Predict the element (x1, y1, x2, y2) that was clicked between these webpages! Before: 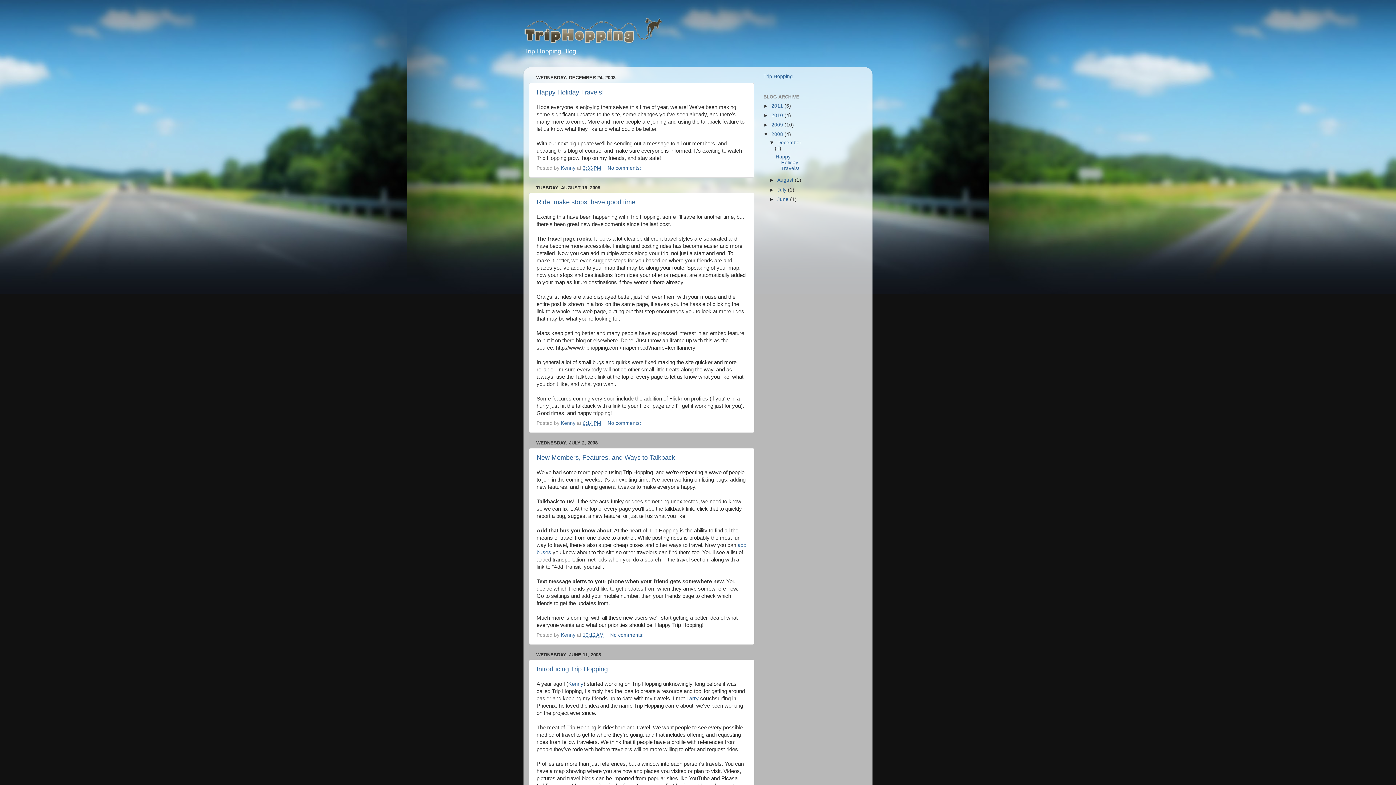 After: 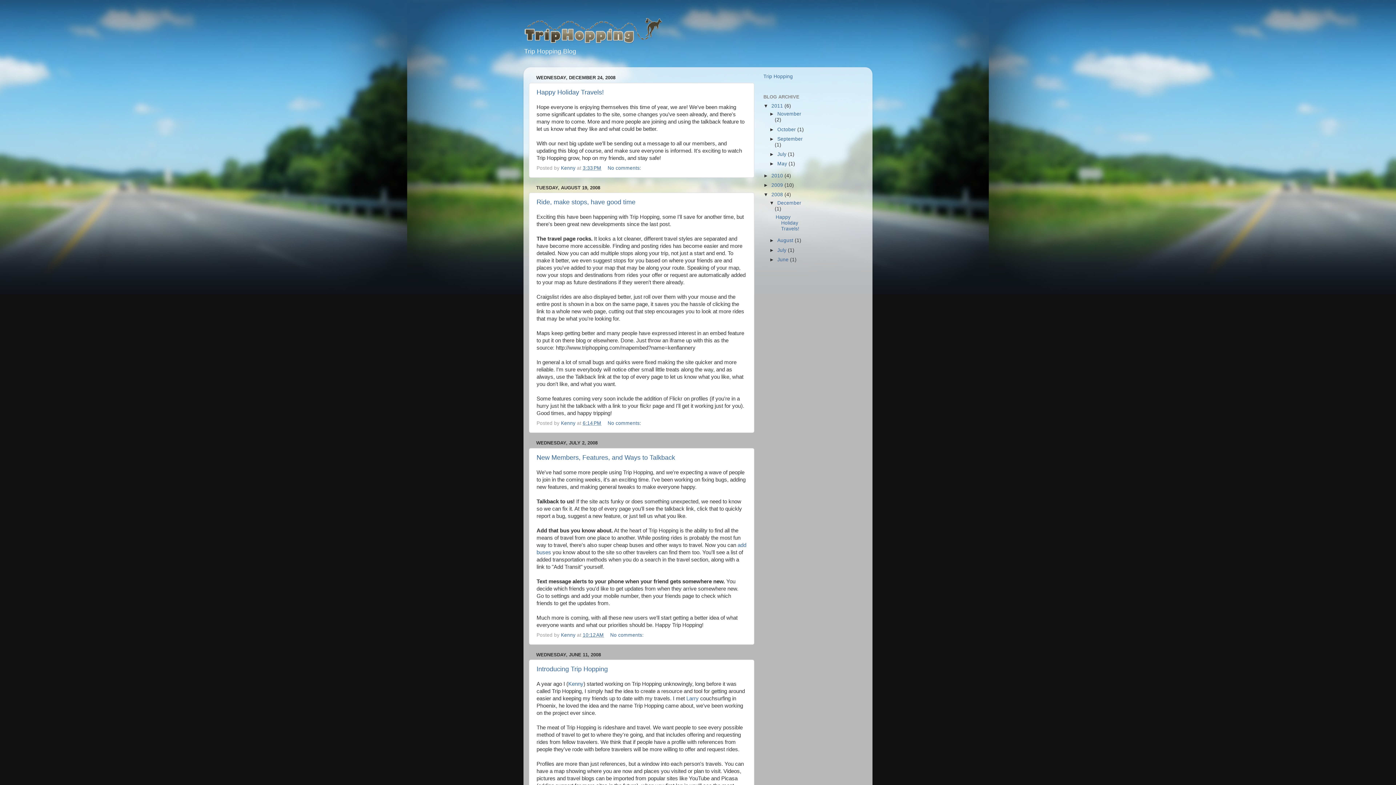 Action: label: ►   bbox: (763, 103, 771, 108)